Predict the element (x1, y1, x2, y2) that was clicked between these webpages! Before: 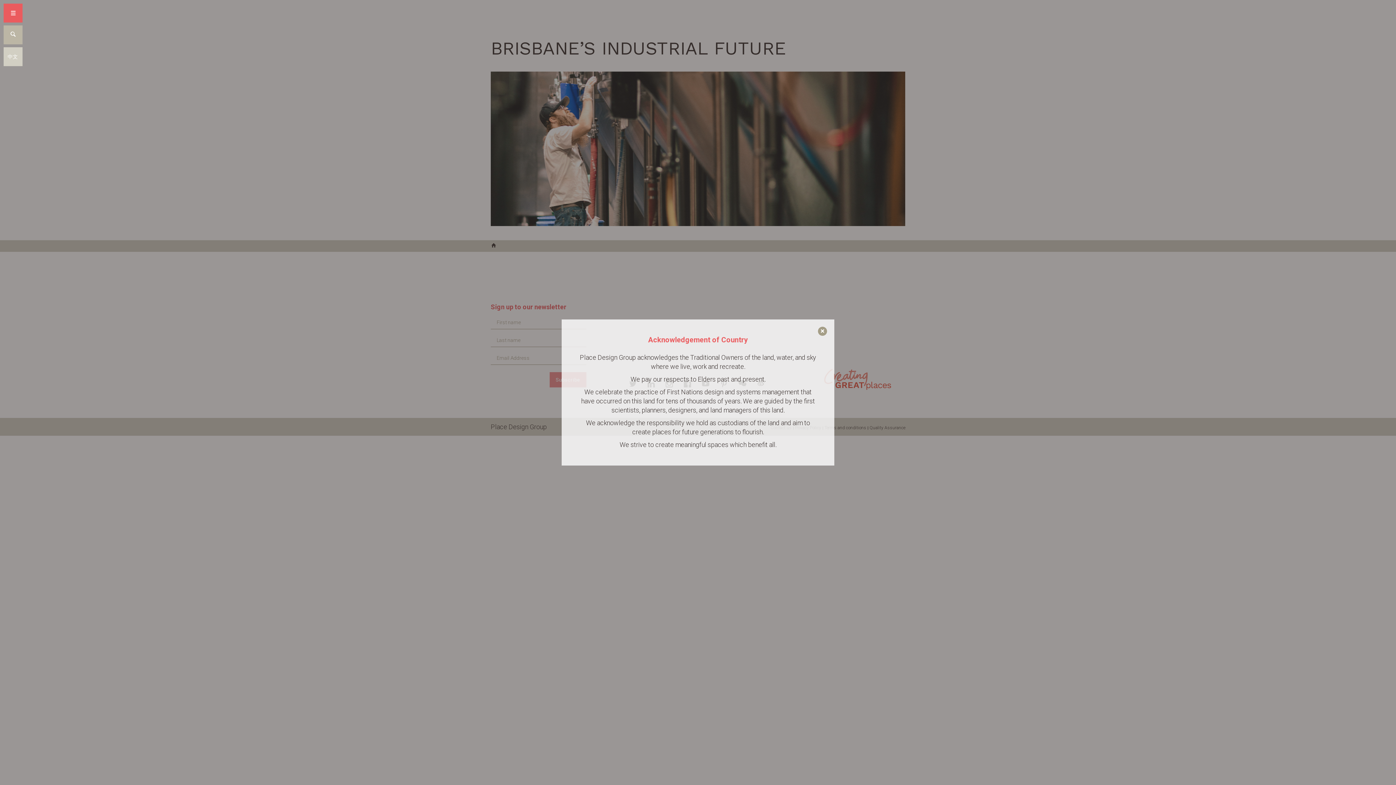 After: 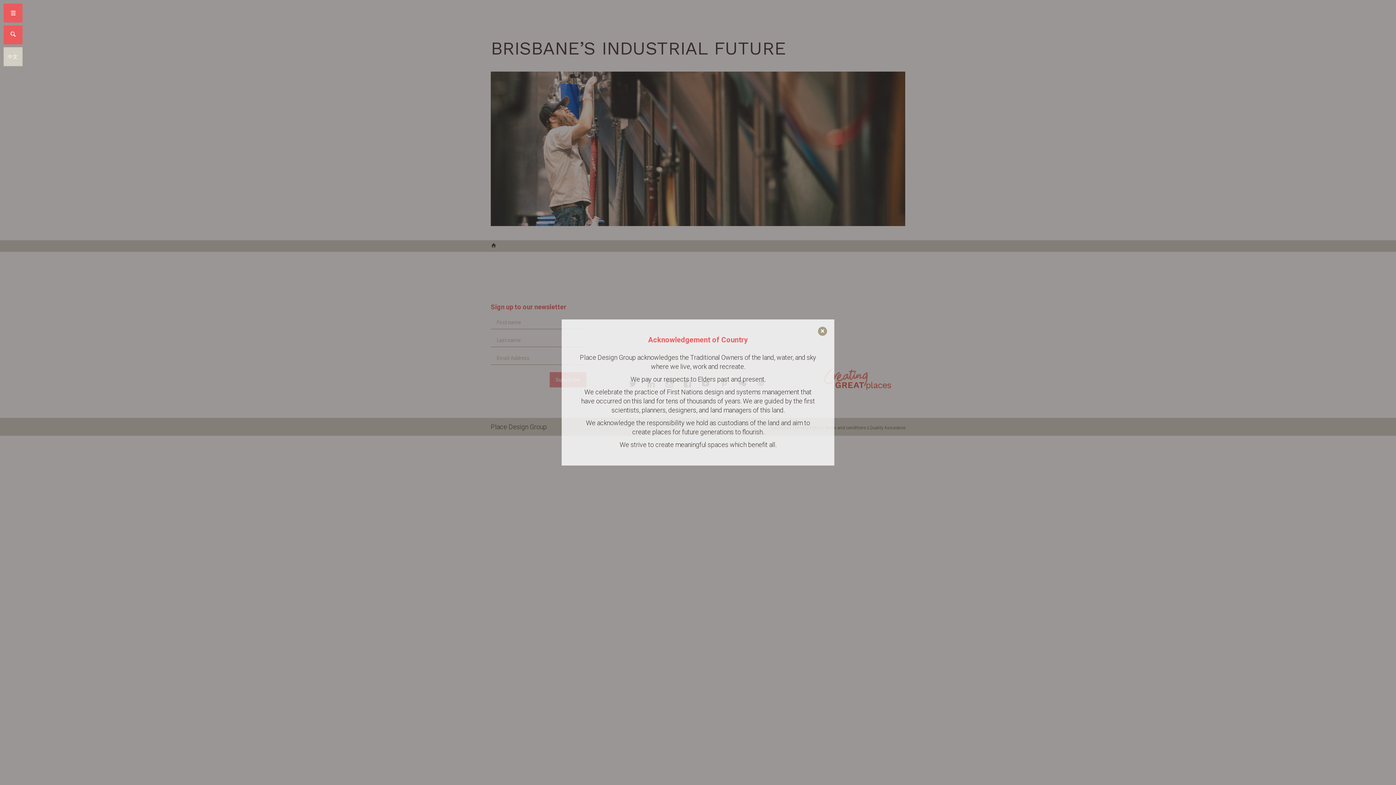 Action: bbox: (3, 25, 22, 44) label: 🔍